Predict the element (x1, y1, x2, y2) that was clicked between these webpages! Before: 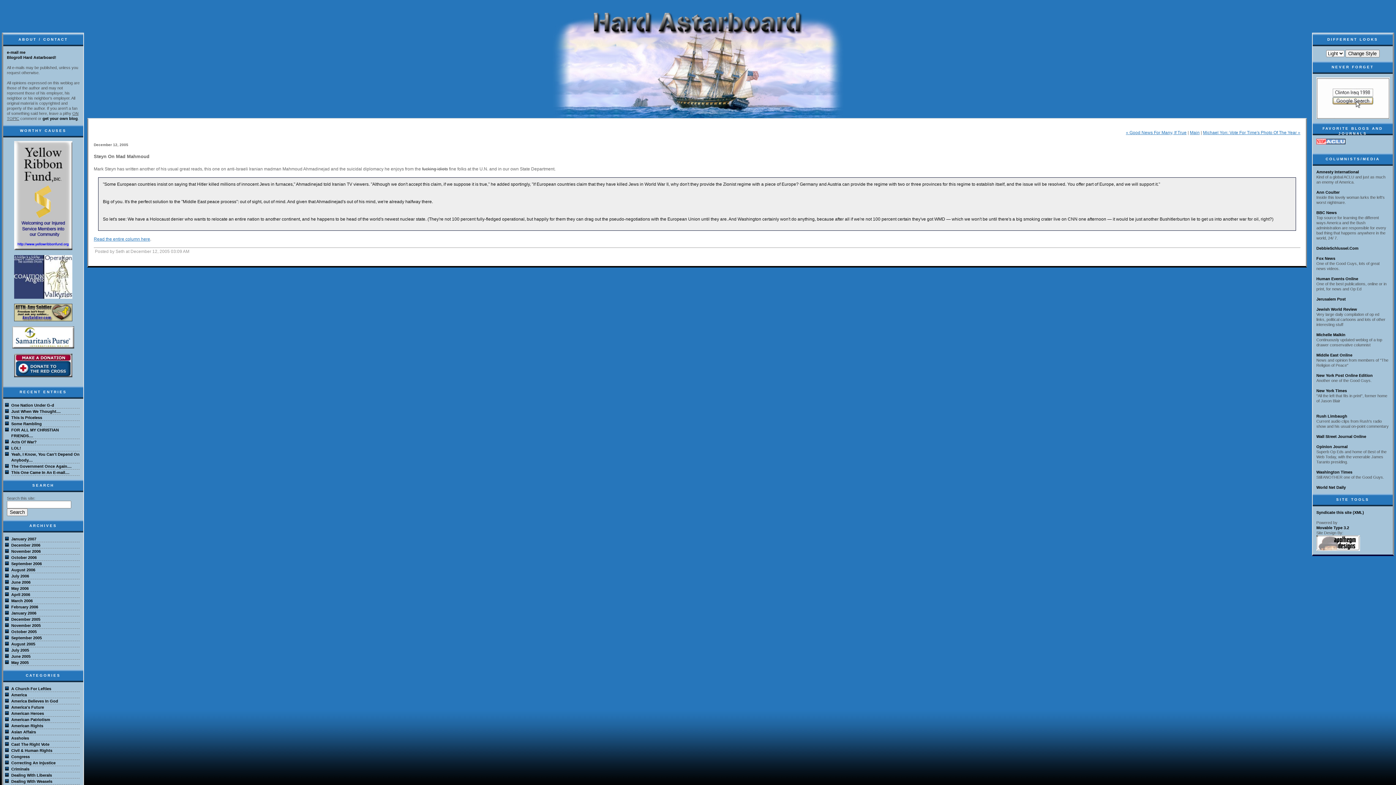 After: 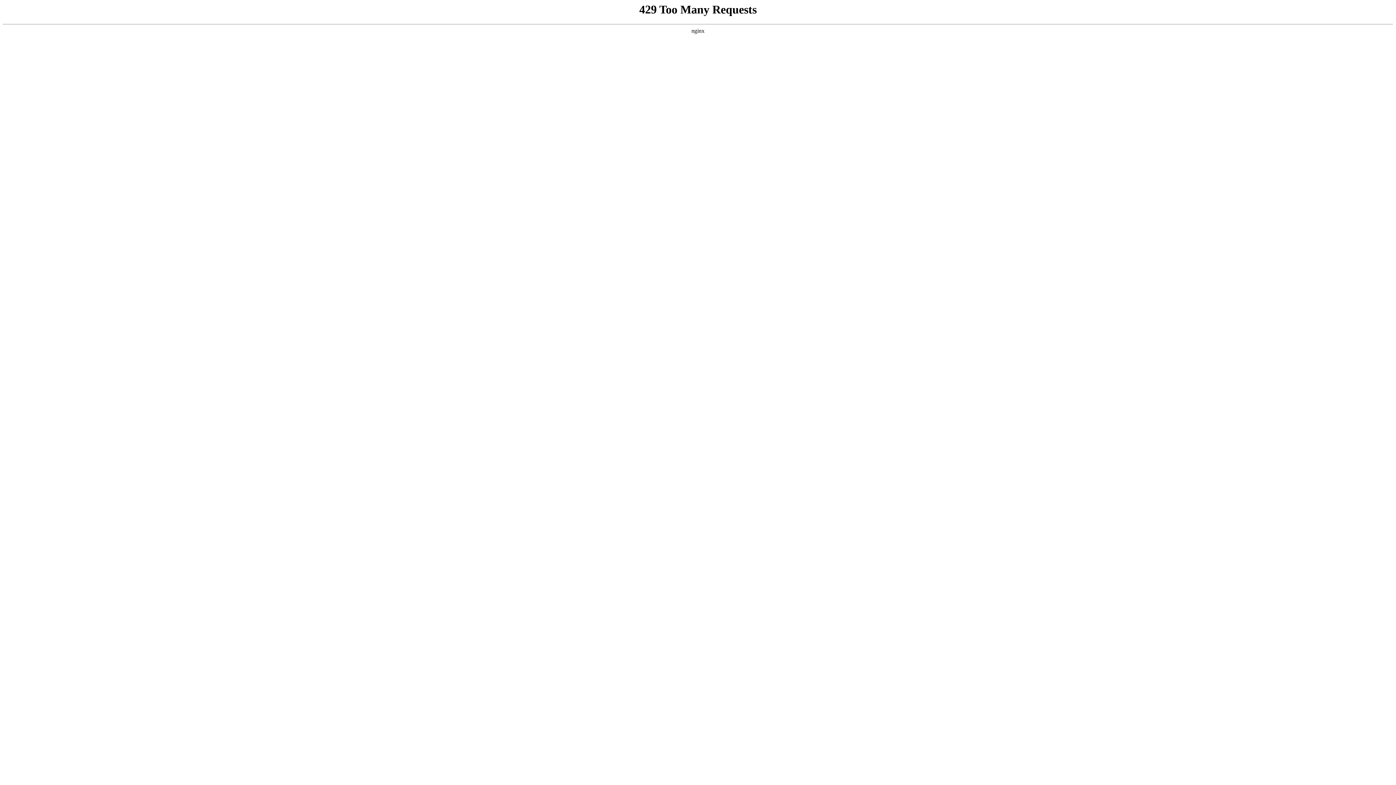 Action: label: New York Post Online Edition bbox: (1316, 373, 1373, 377)